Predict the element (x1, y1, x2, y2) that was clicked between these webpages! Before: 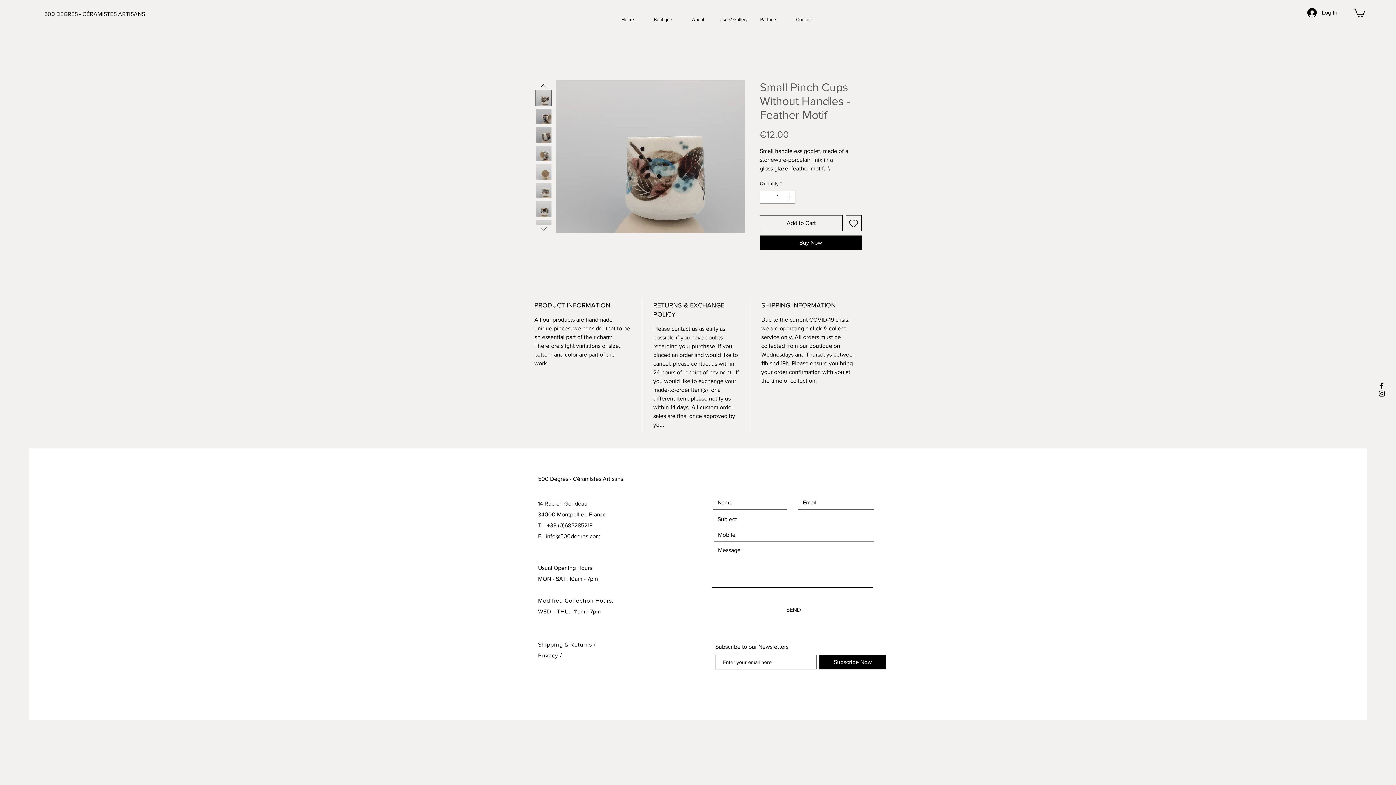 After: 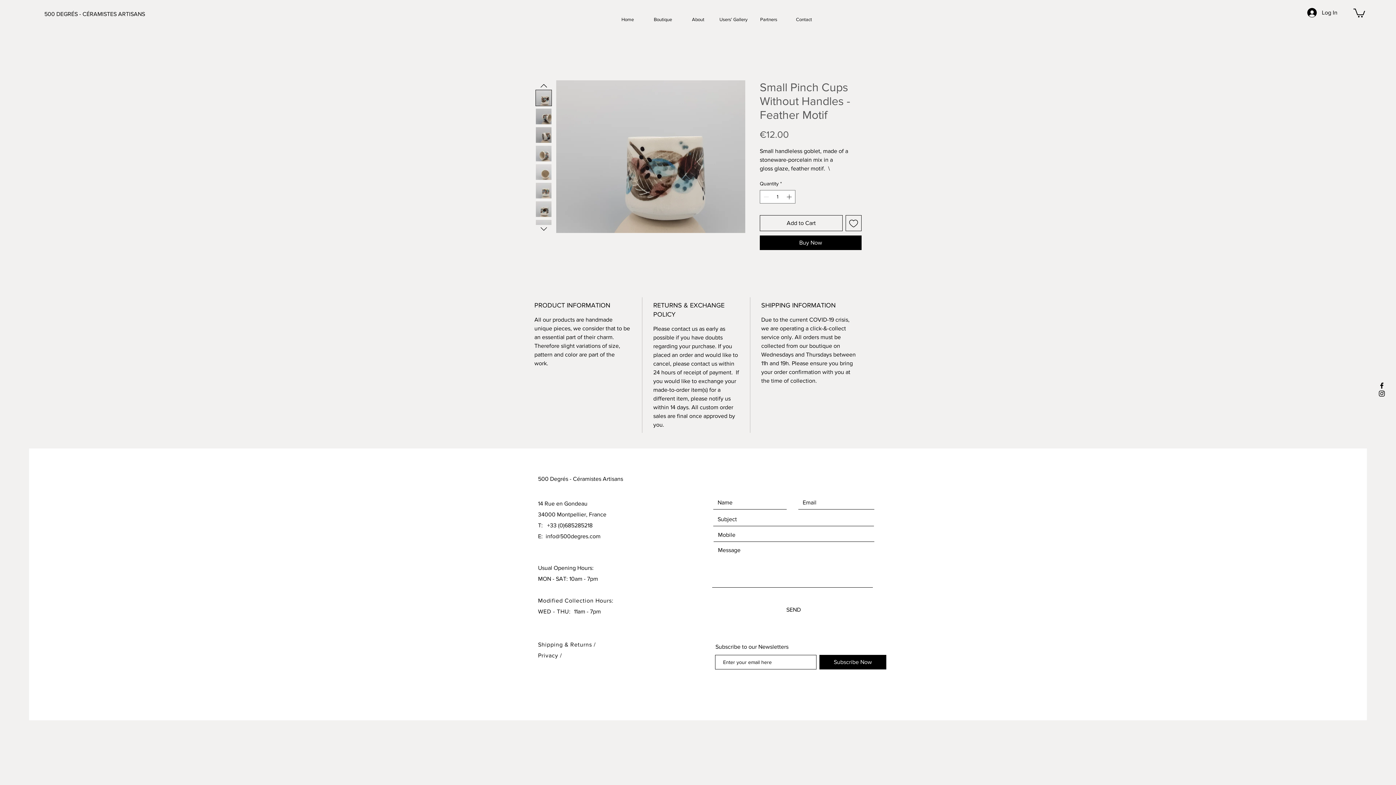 Action: label: Contact bbox: (786, 10, 821, 28)